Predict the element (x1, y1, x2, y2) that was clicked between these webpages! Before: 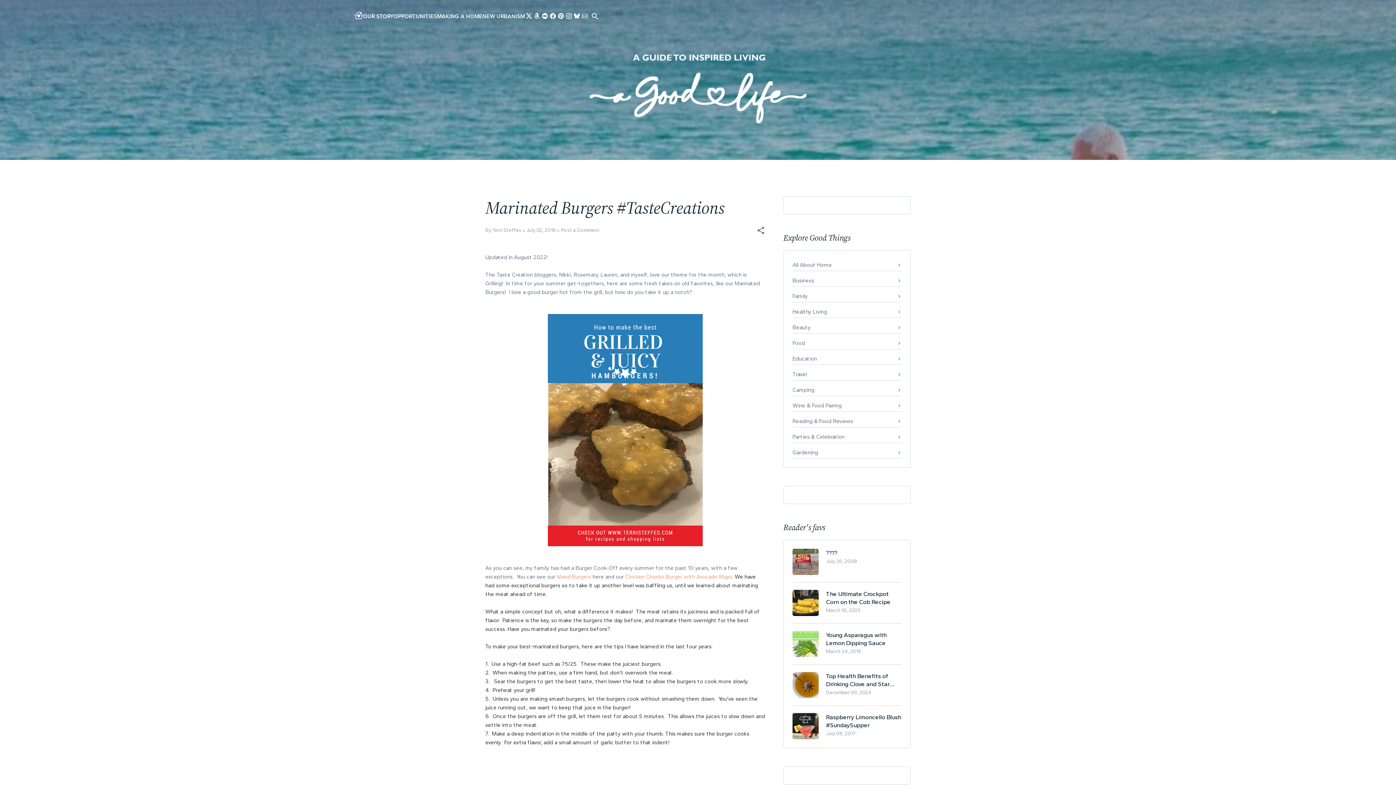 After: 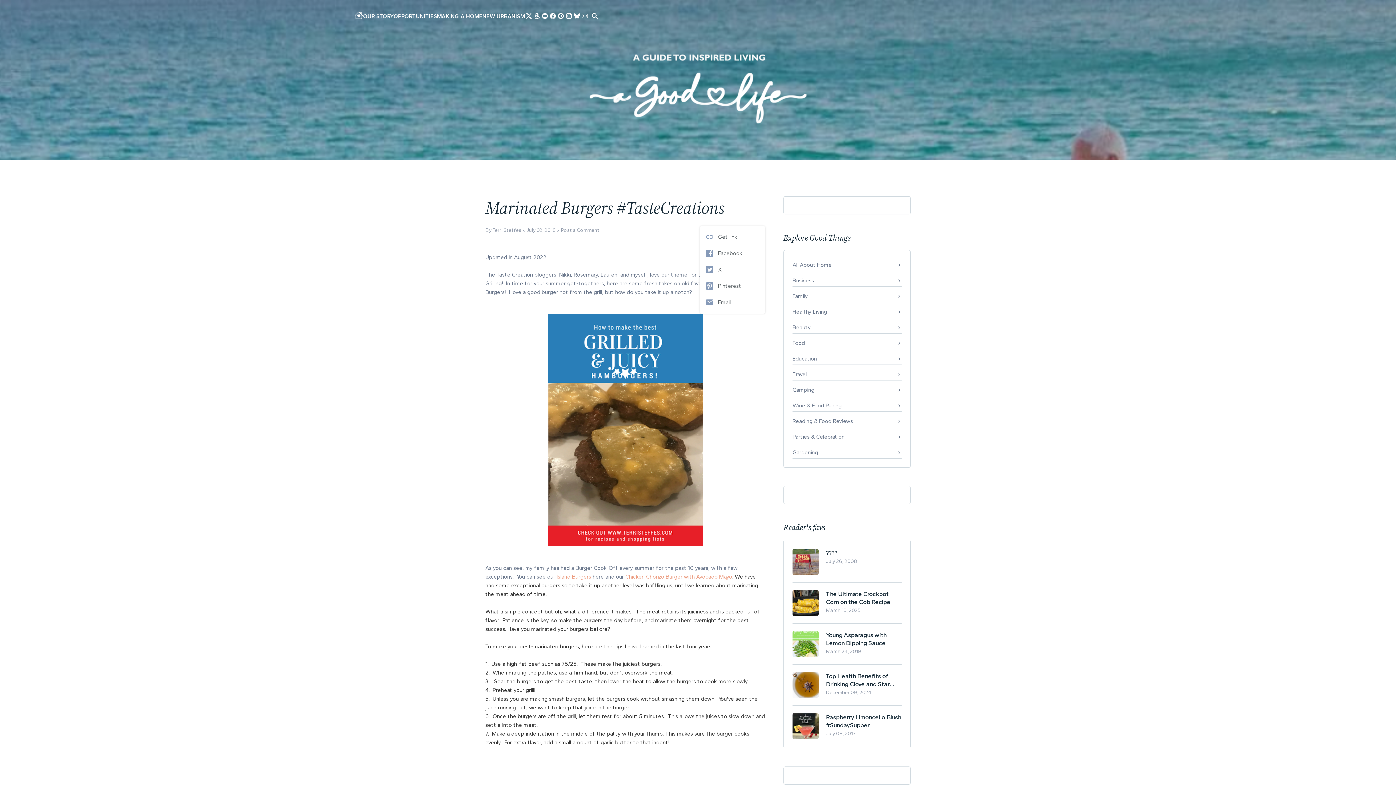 Action: bbox: (756, 226, 765, 234) label: Share